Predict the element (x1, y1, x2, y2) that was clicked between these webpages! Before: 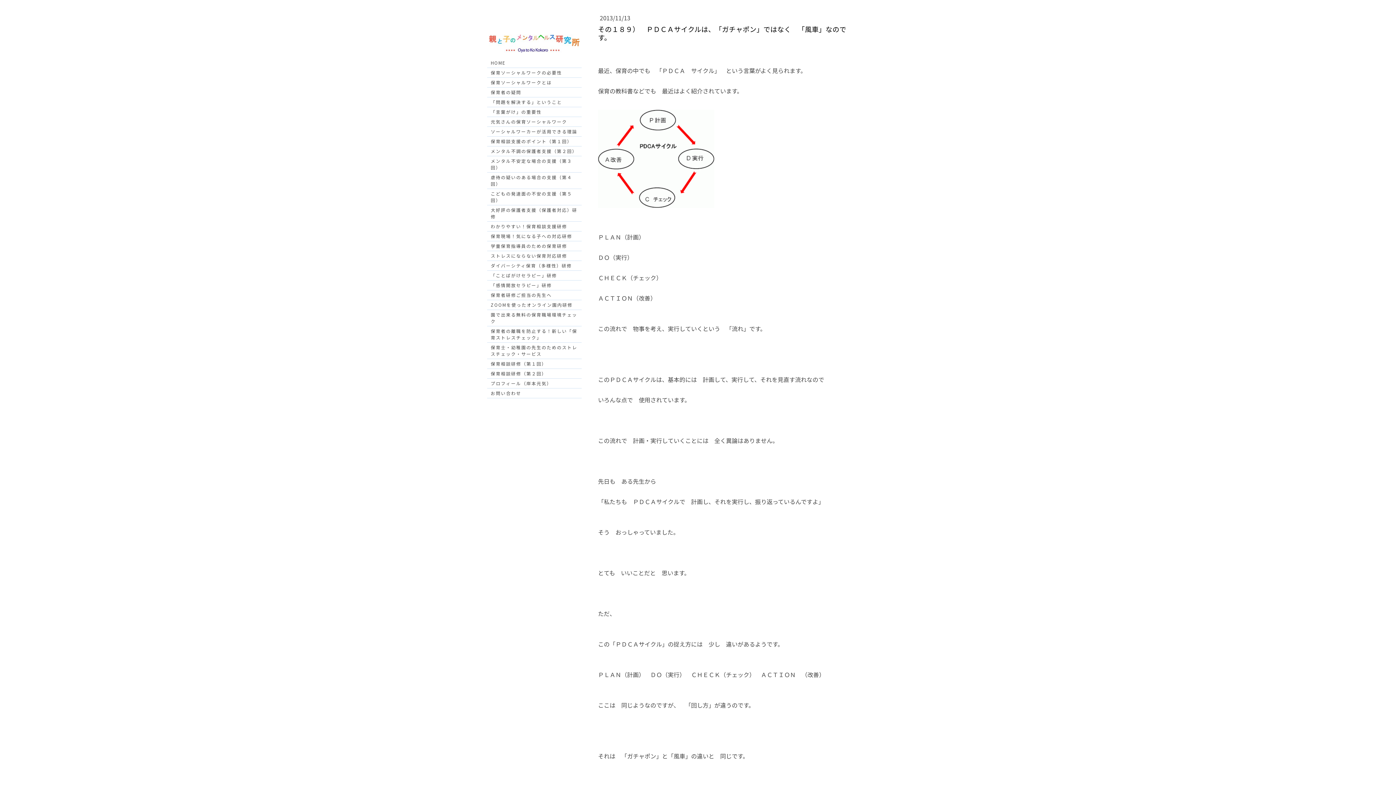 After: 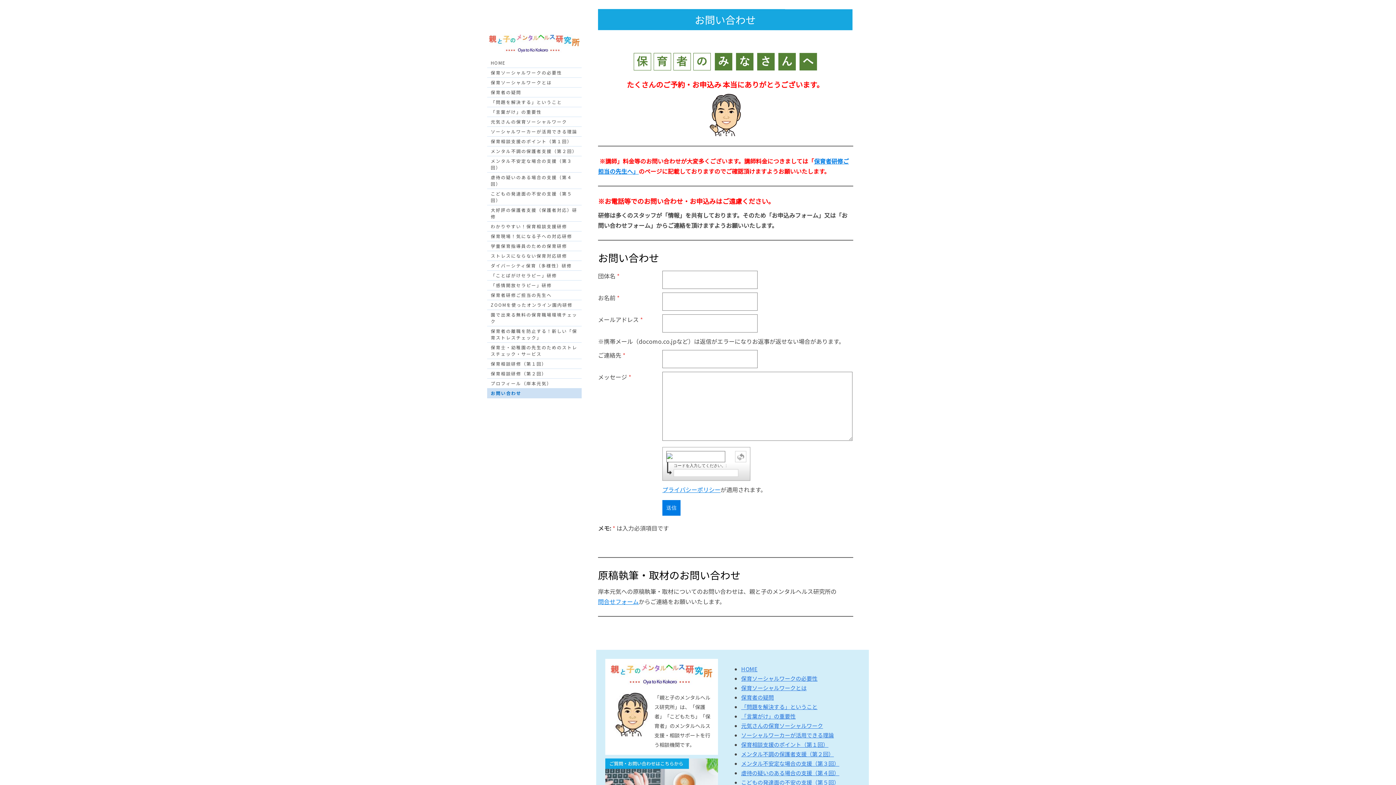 Action: label: お問い合わせ bbox: (487, 388, 581, 398)